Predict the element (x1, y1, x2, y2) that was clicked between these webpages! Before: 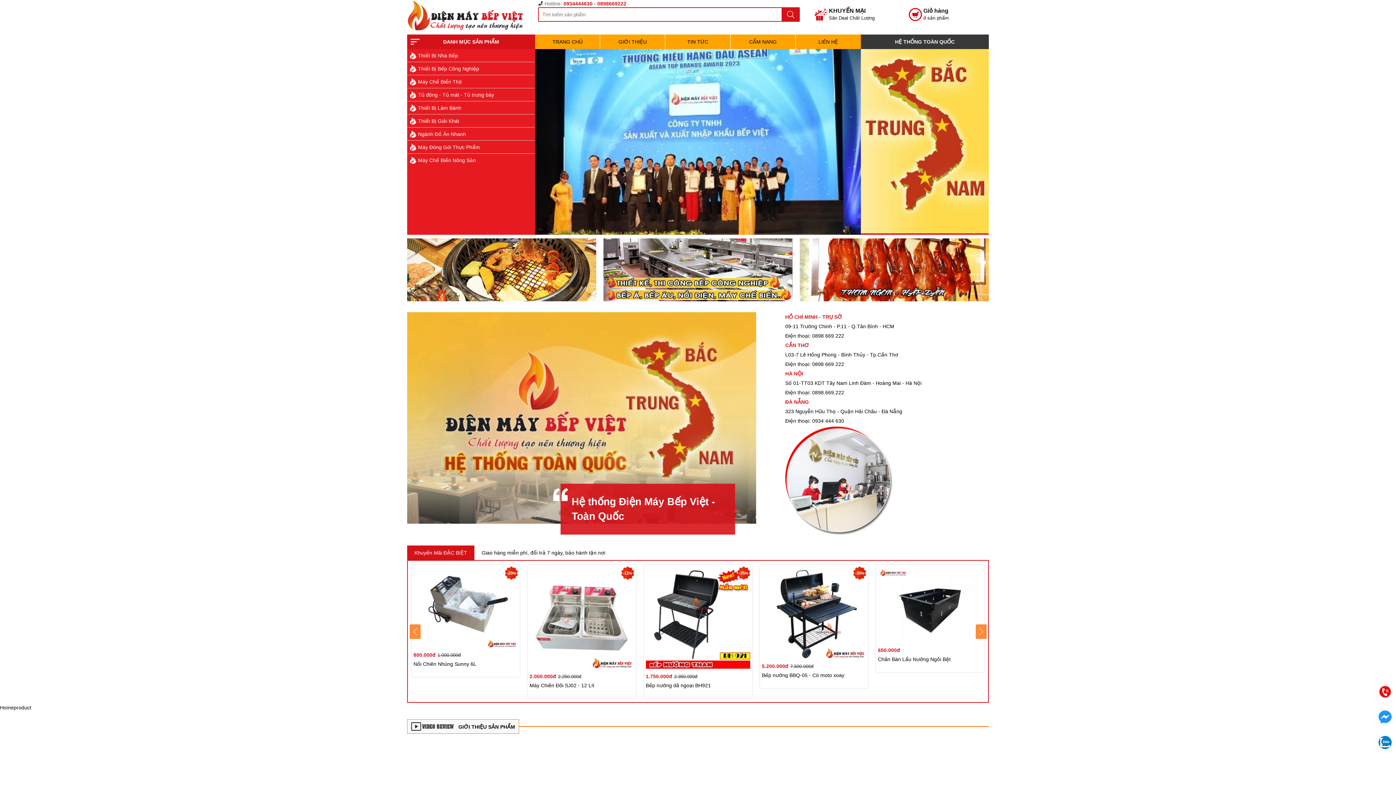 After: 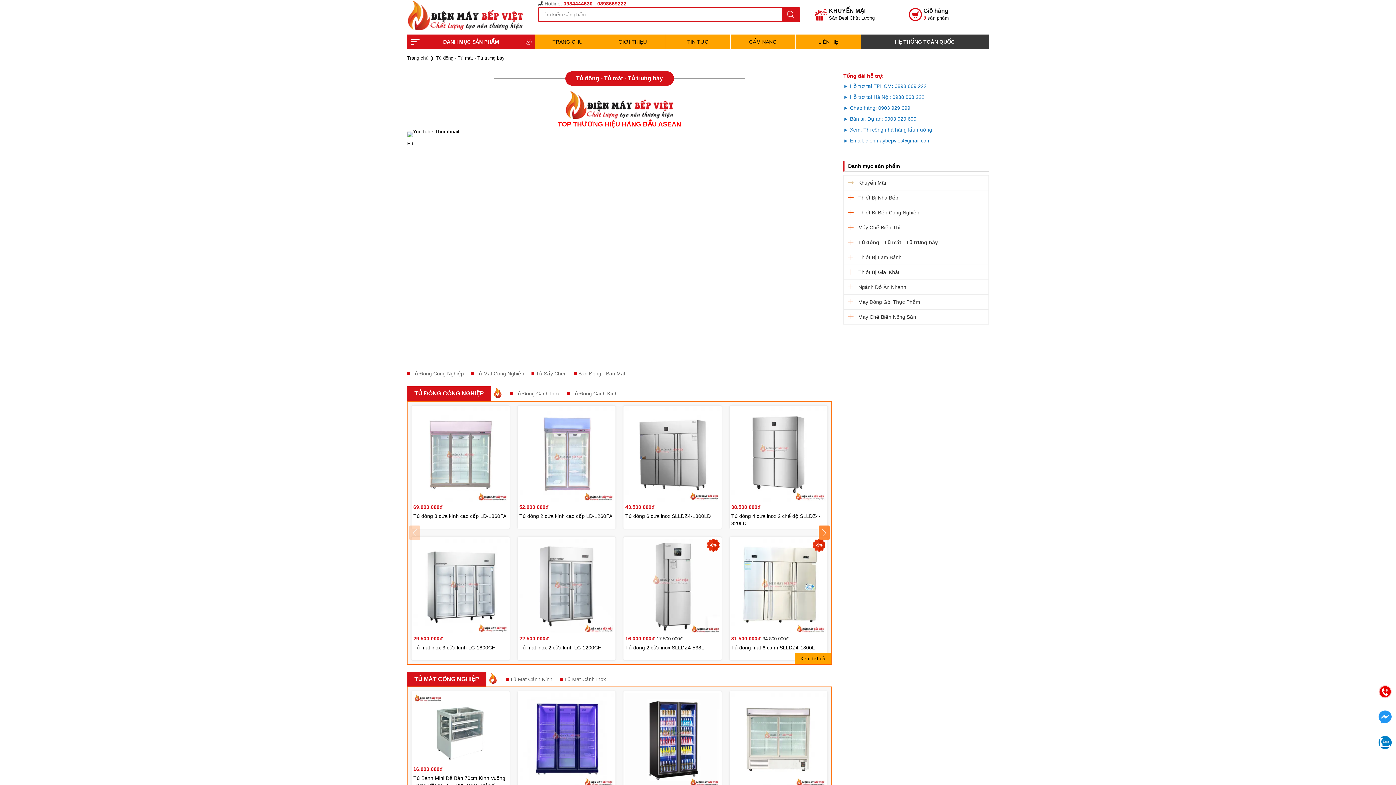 Action: bbox: (418, 91, 494, 97) label: Tủ đông - Tủ mát - Tủ trưng bày